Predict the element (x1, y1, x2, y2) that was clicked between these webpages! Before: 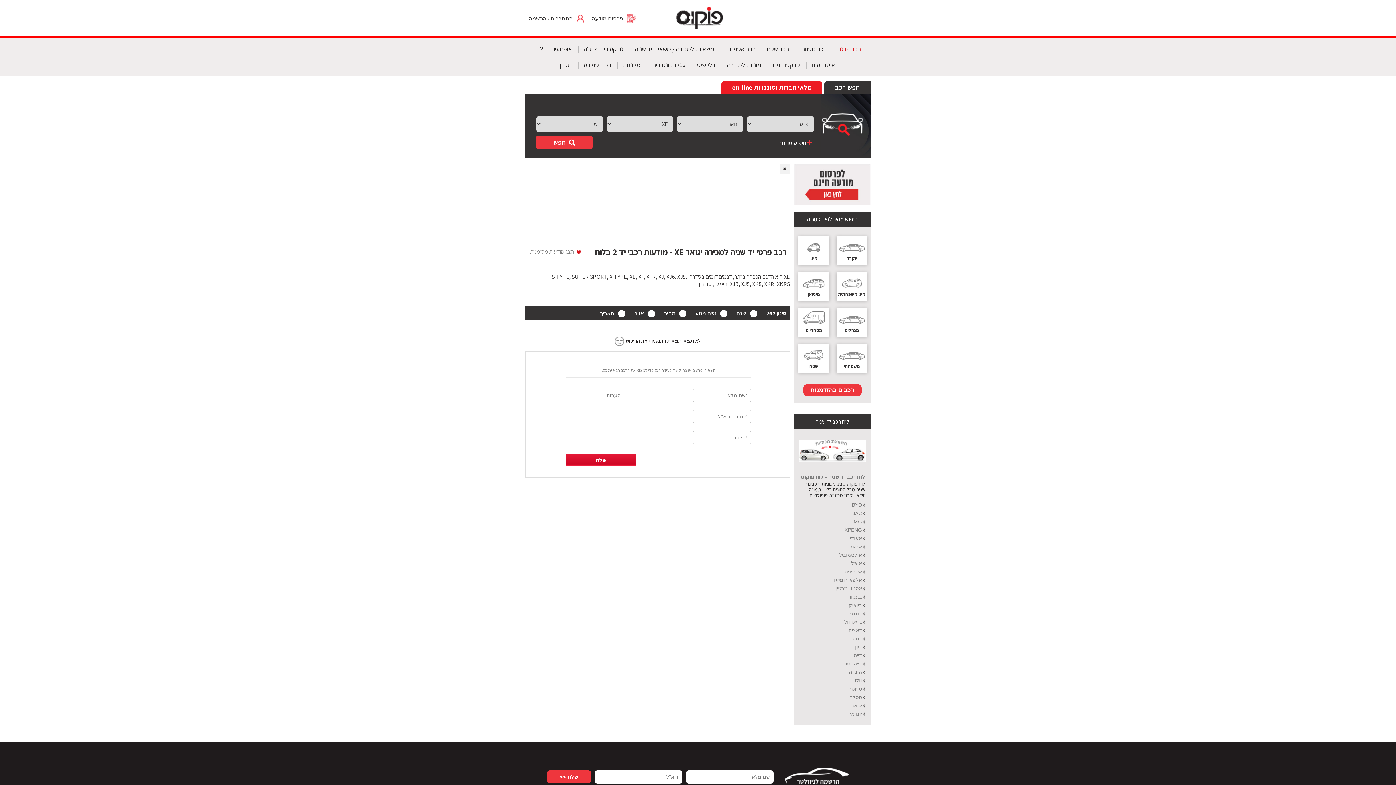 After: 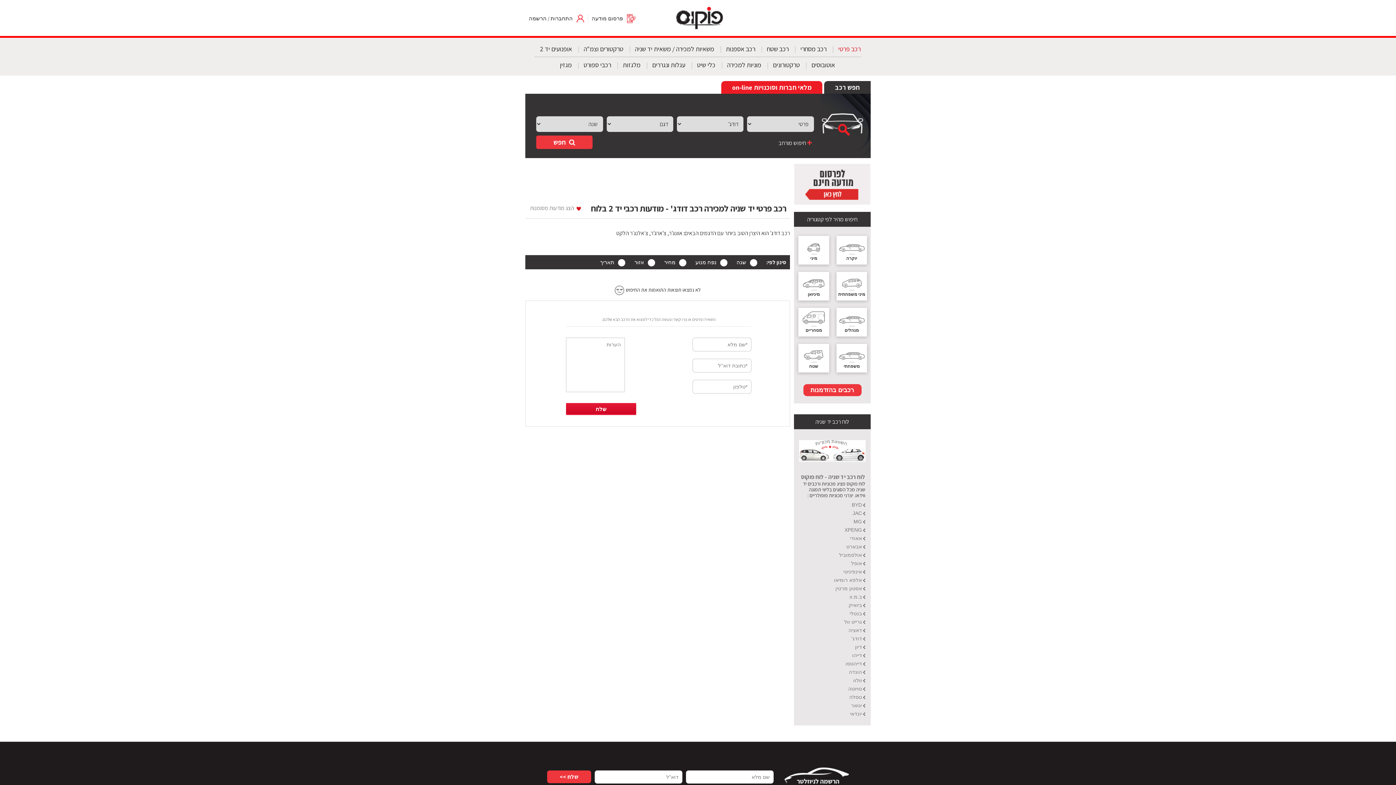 Action: label: דודג' bbox: (851, 636, 862, 641)